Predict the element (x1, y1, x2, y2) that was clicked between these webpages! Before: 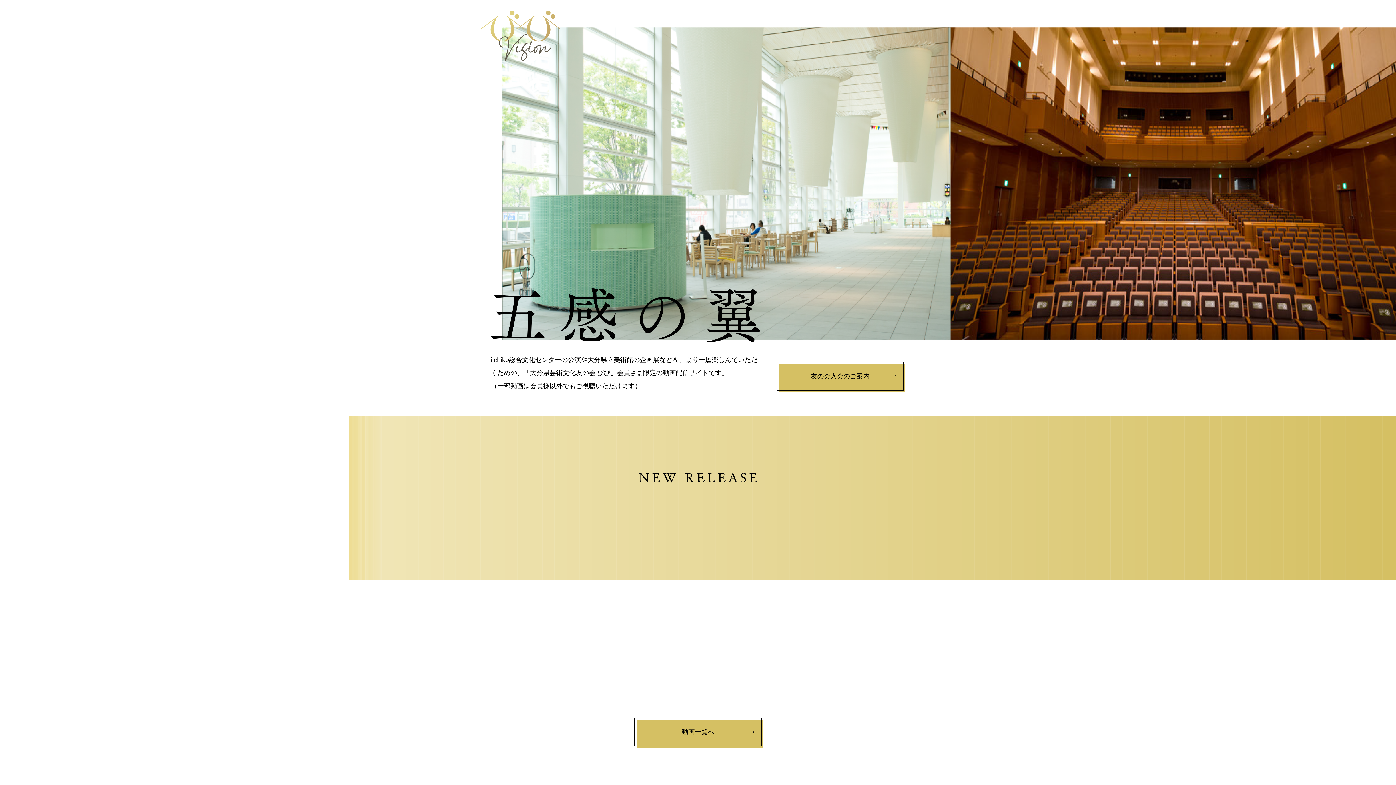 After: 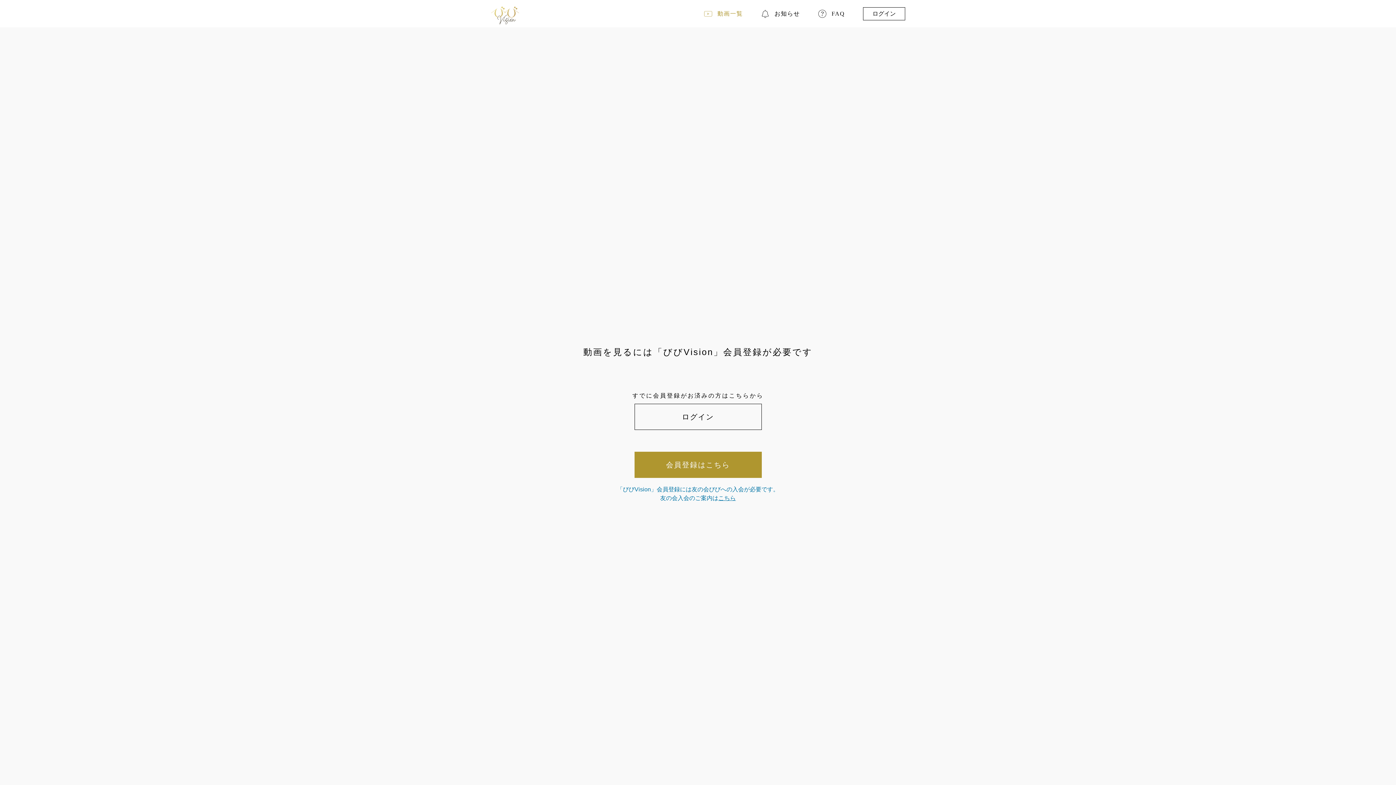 Action: bbox: (776, 543, 905, 701) label: 教養講座
音楽の〈当たり前〉は本当にアタリマエ？
～メディアを介して社会を視る～（2024.11.18）
お試し動画（冒頭5分）

4分14秒

2025.02.14